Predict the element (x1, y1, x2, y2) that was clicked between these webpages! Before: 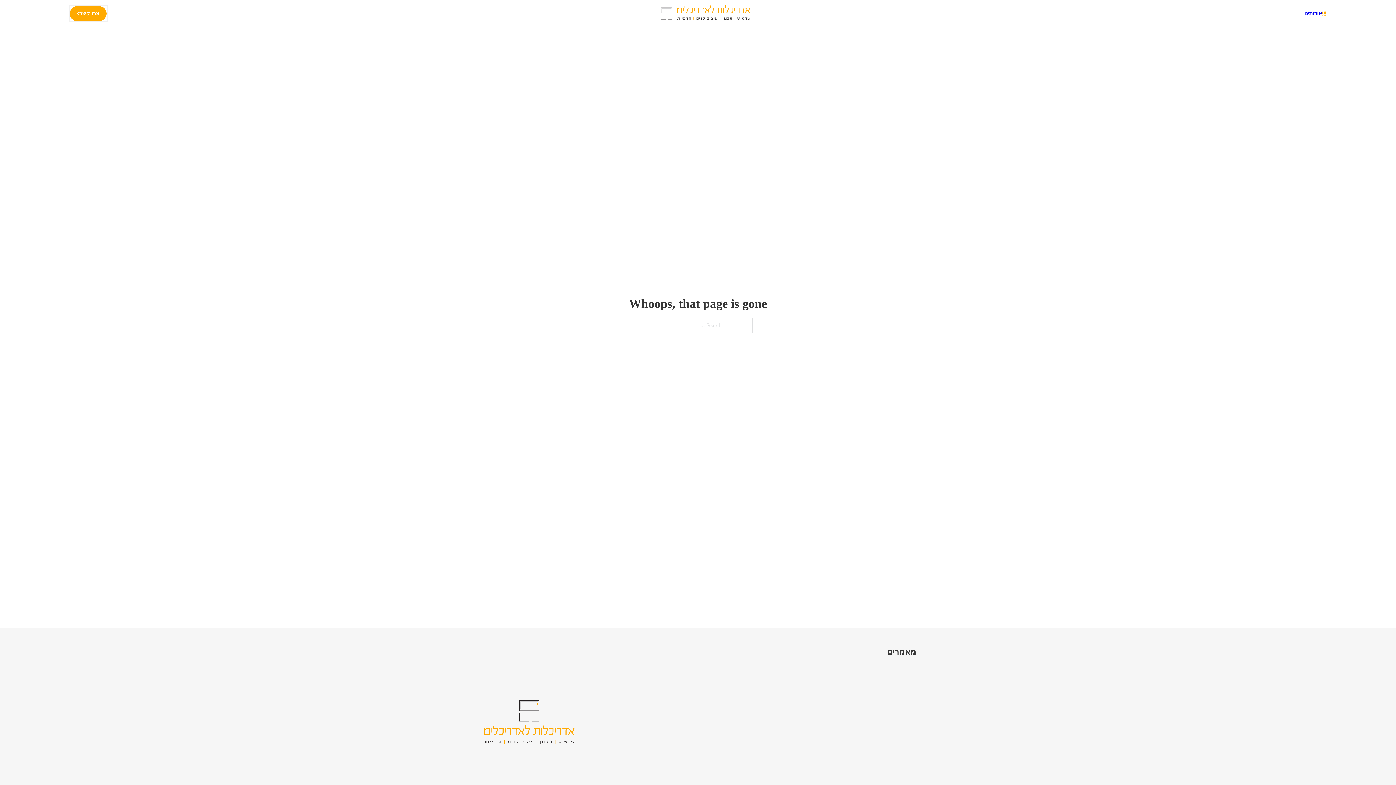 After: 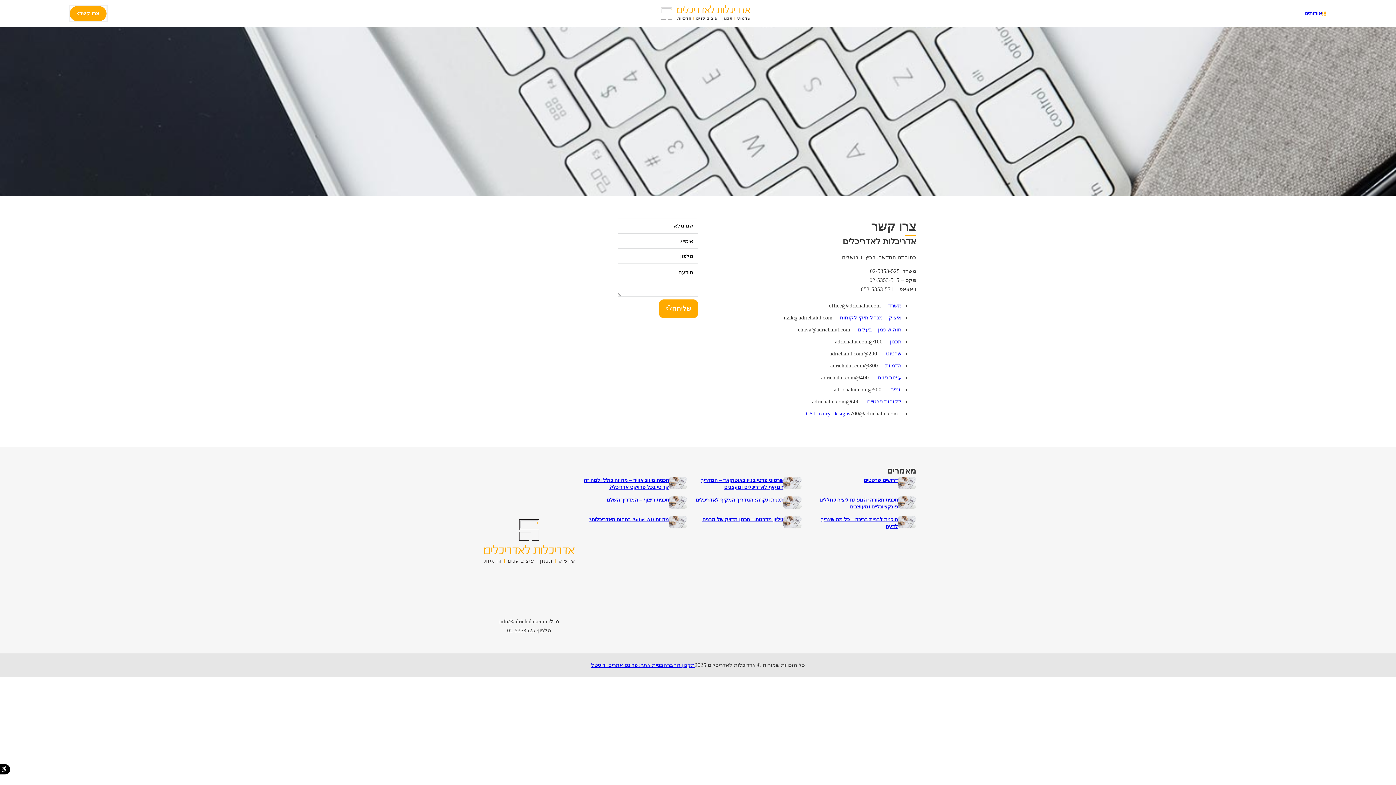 Action: bbox: (69, 6, 106, 20) label: צרו קשר